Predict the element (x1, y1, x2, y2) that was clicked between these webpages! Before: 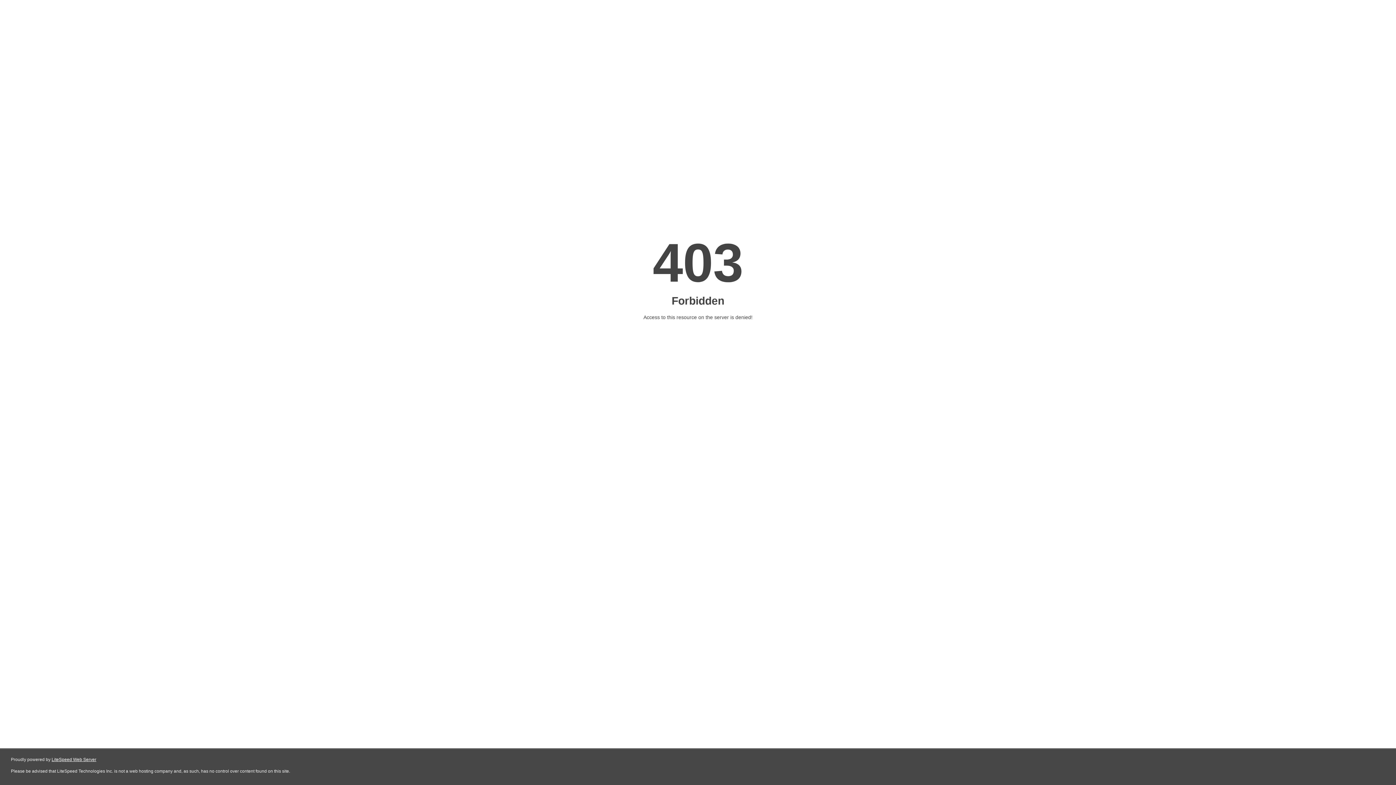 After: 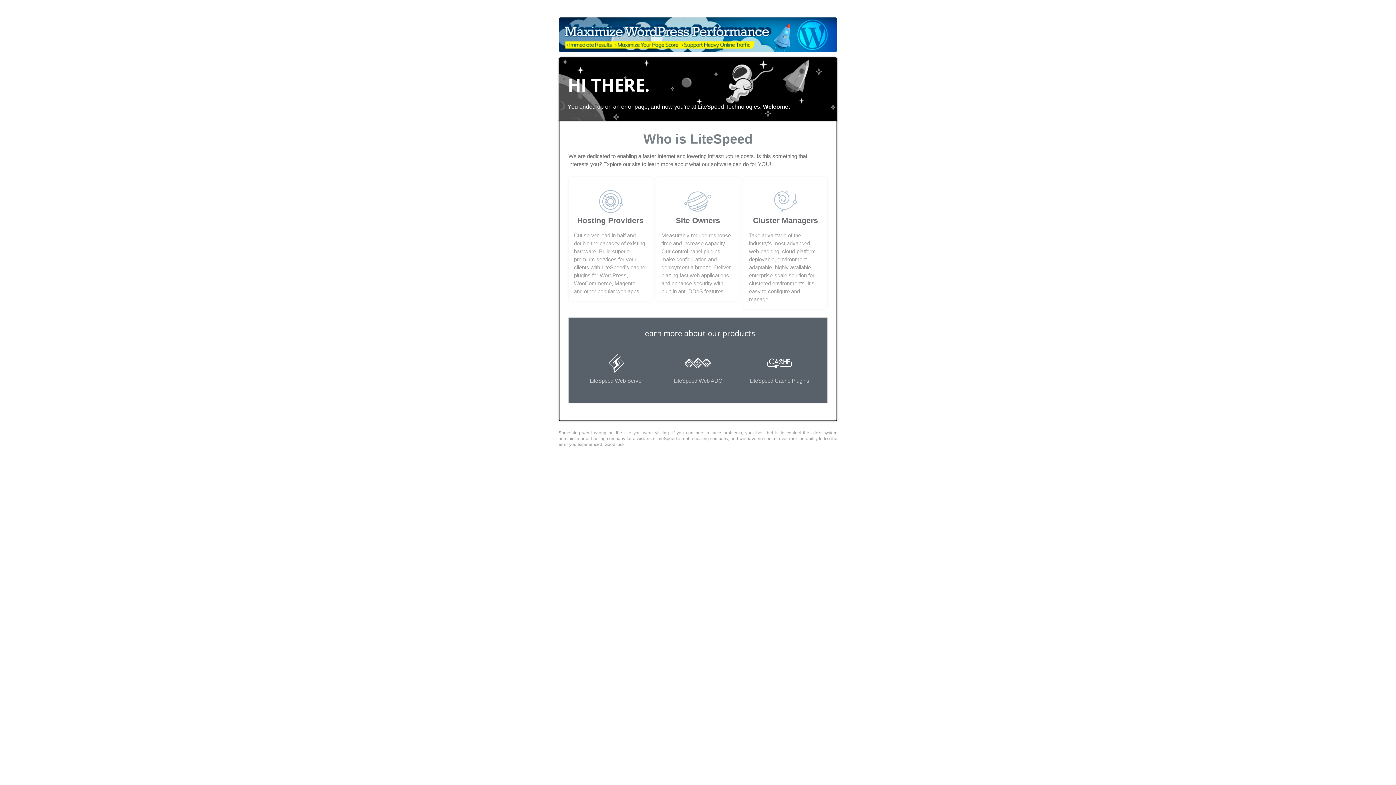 Action: bbox: (51, 757, 96, 762) label: LiteSpeed Web Server